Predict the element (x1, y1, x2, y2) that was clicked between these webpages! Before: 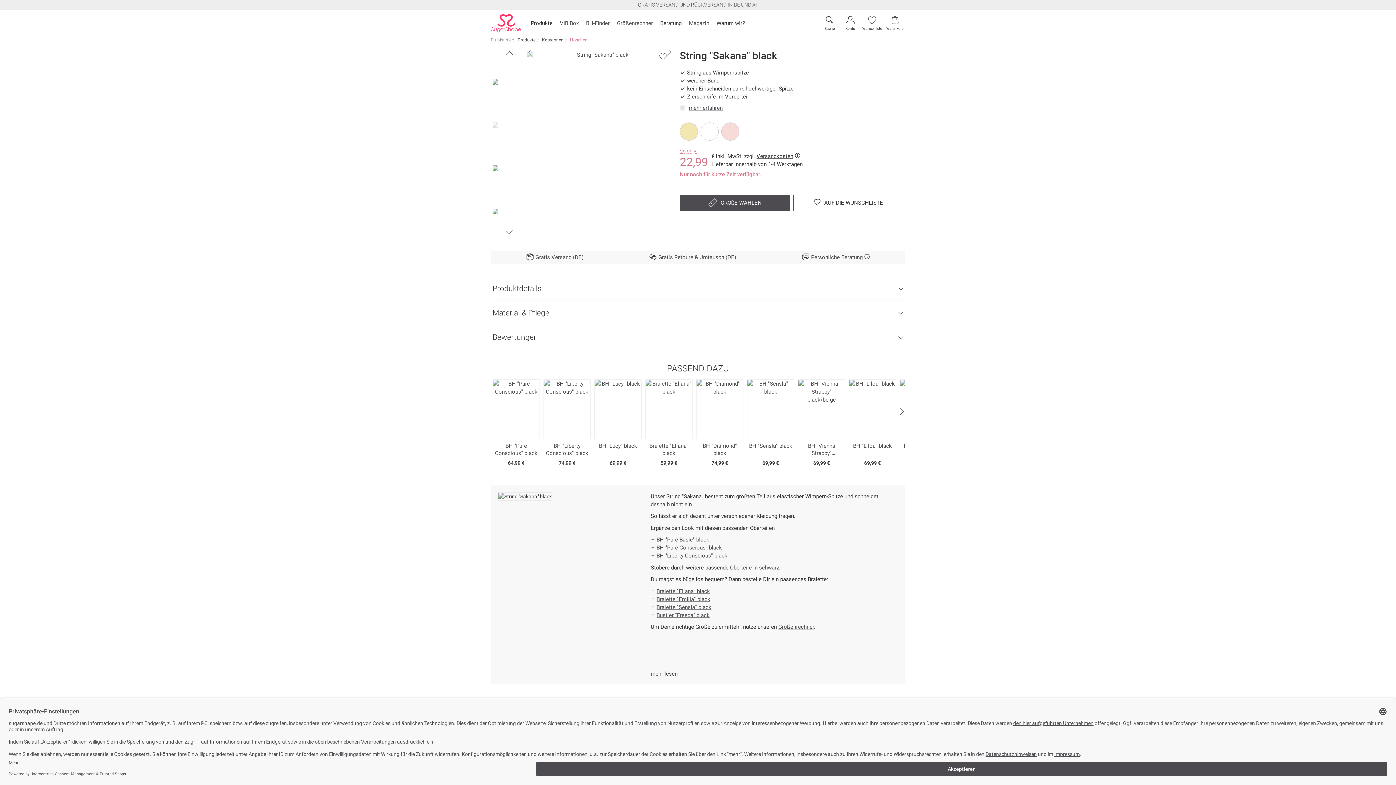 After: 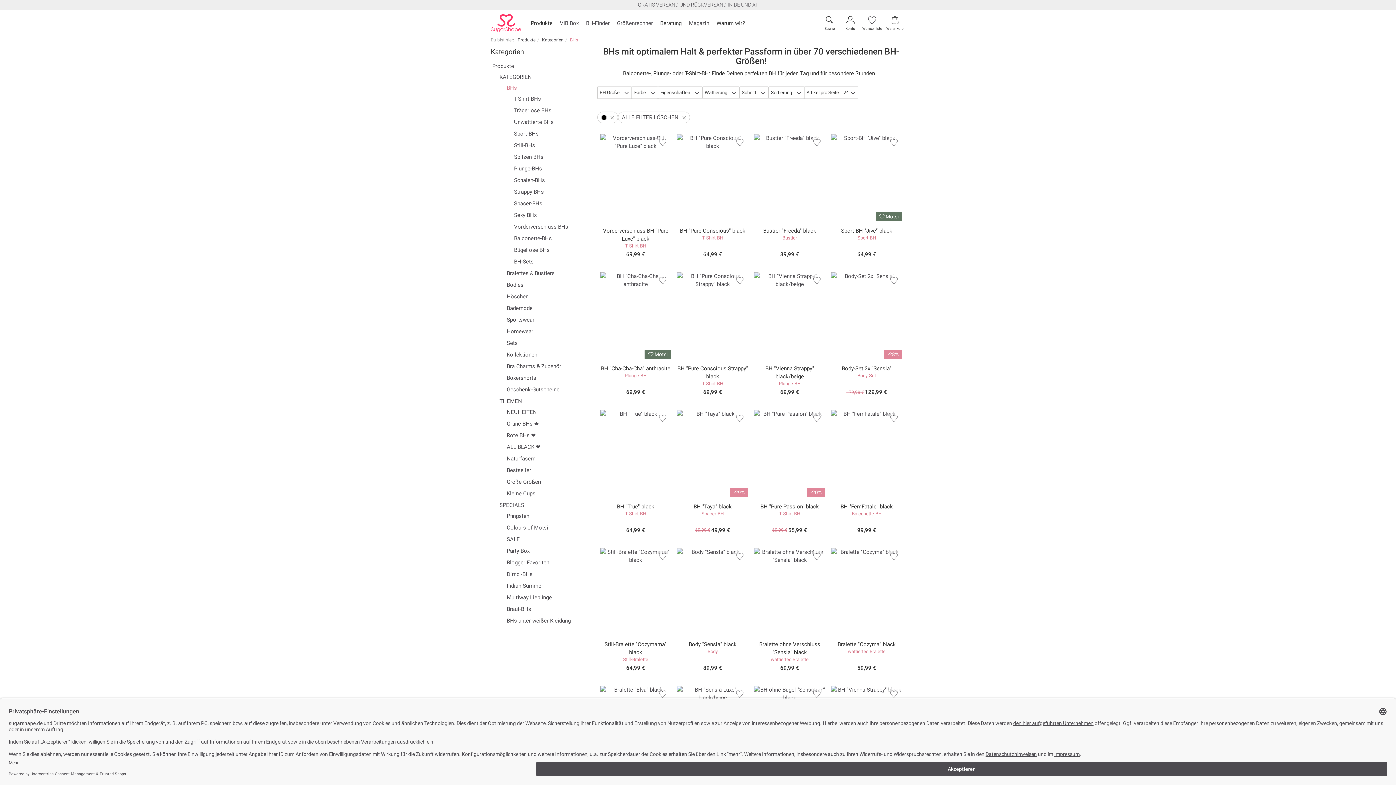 Action: bbox: (730, 564, 779, 571) label: Oberteile in schwarz